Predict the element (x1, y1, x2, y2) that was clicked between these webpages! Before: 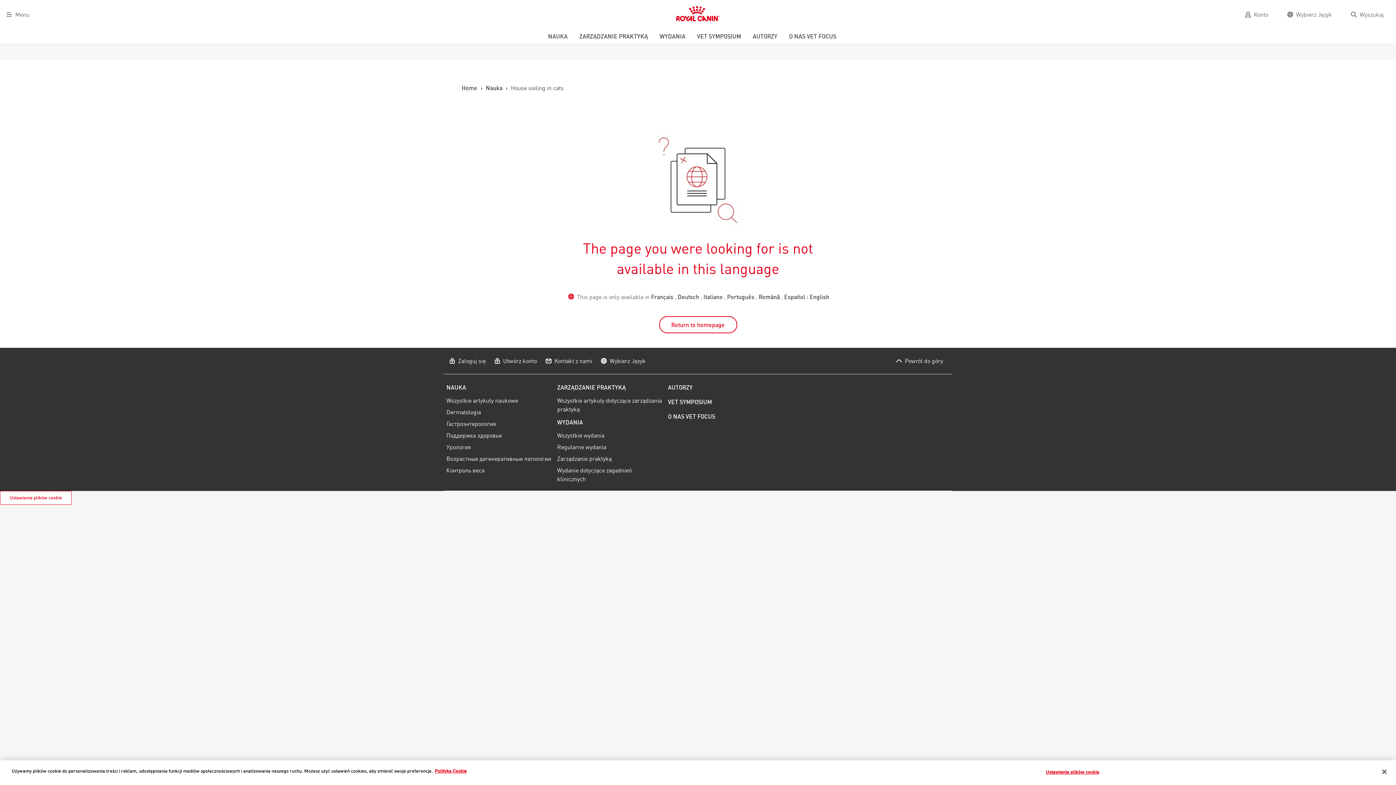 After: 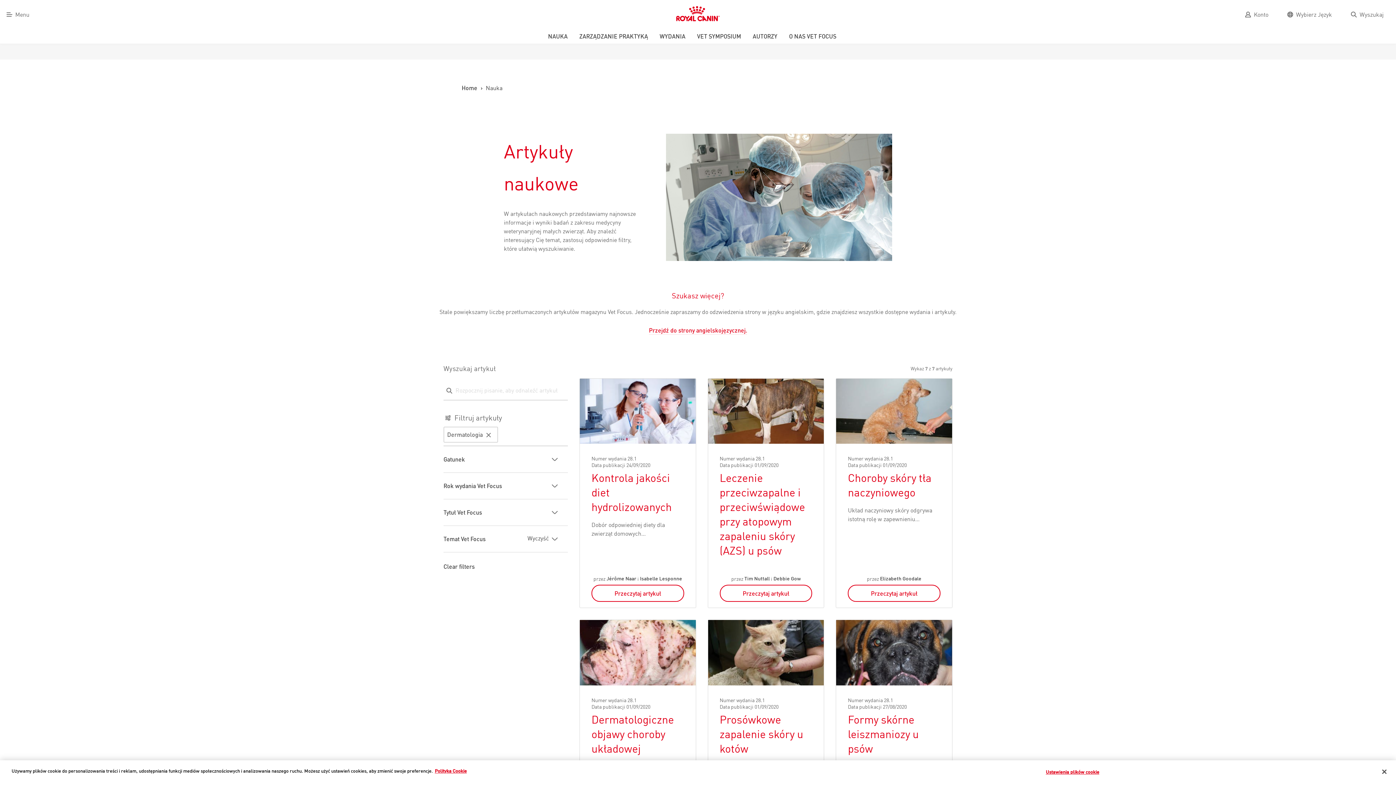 Action: bbox: (446, 406, 551, 418) label: Dermatologia